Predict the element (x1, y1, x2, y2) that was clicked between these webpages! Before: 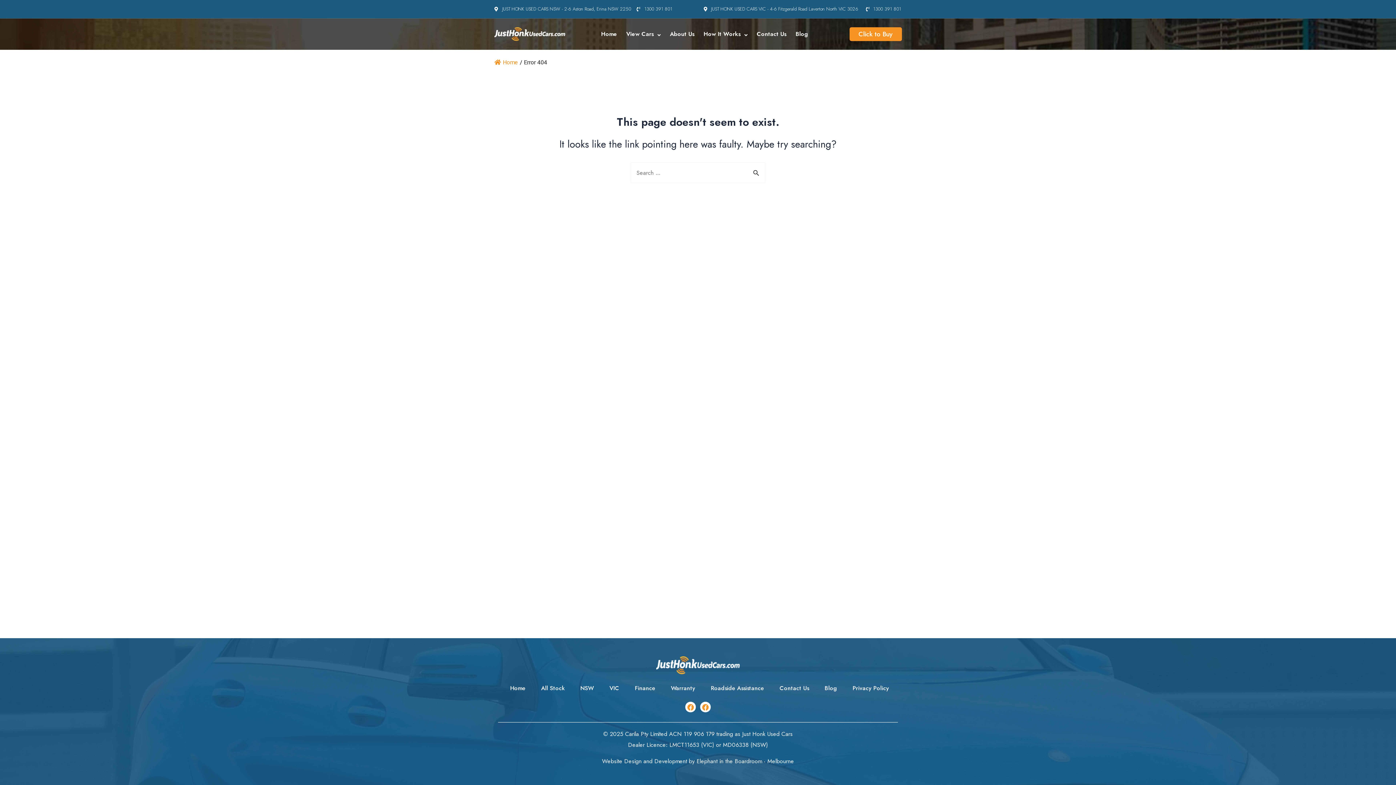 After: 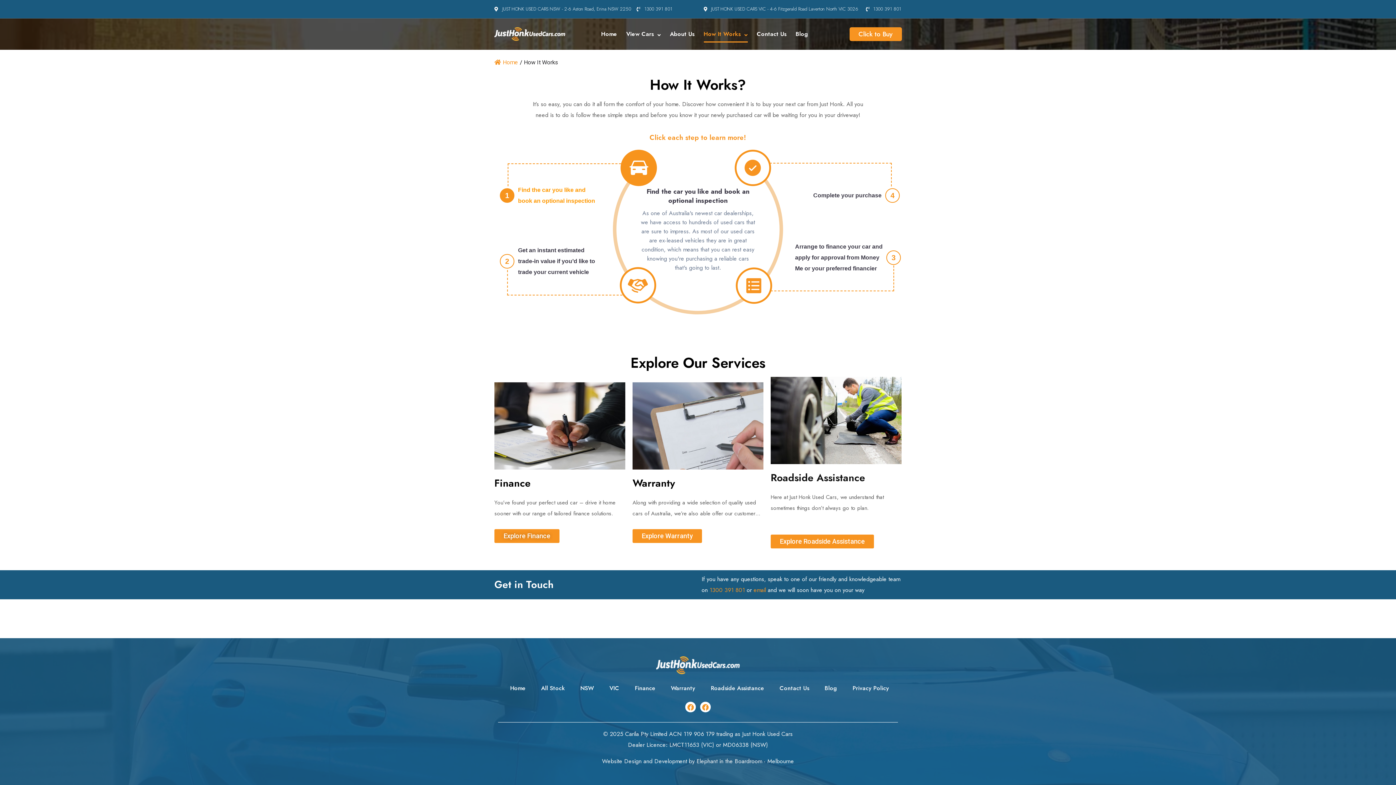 Action: bbox: (703, 25, 747, 42) label: How It Works